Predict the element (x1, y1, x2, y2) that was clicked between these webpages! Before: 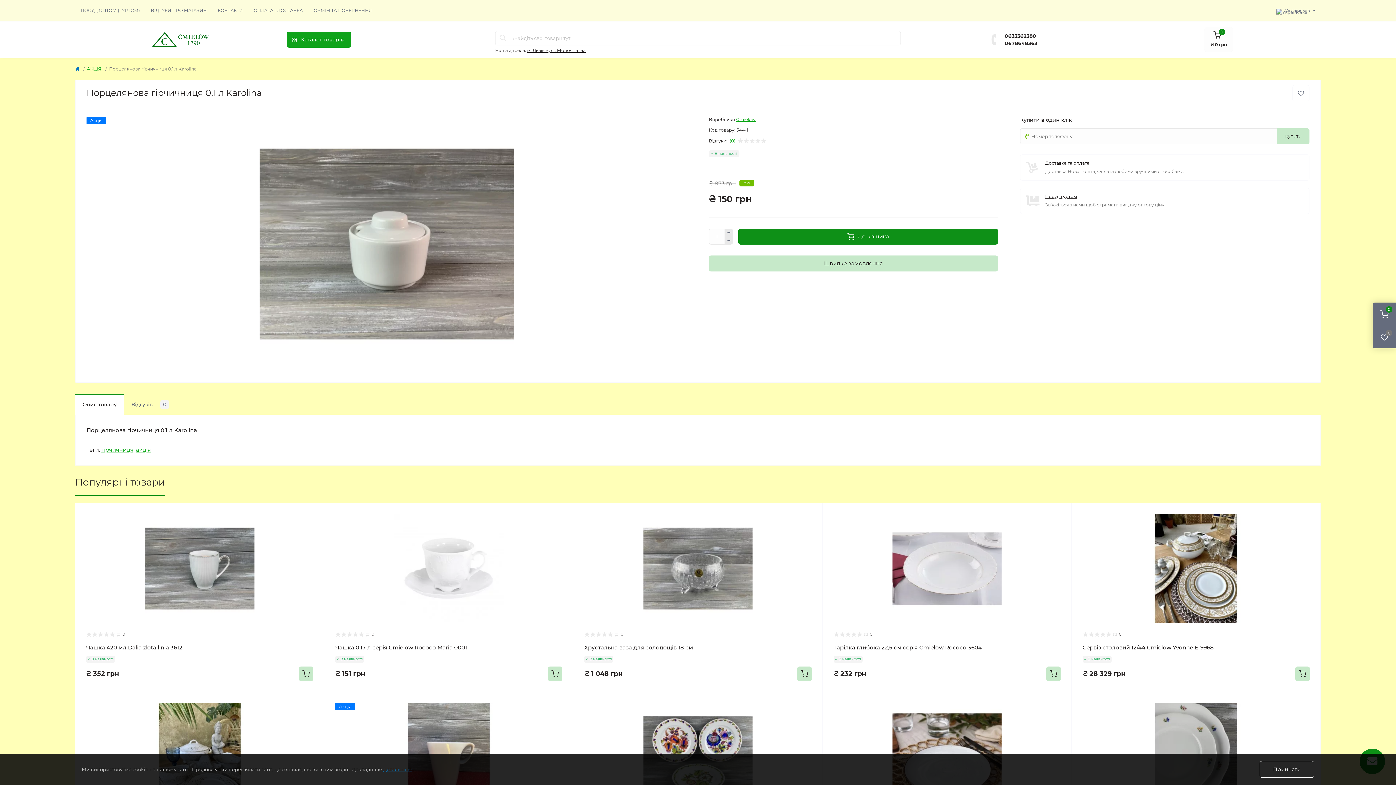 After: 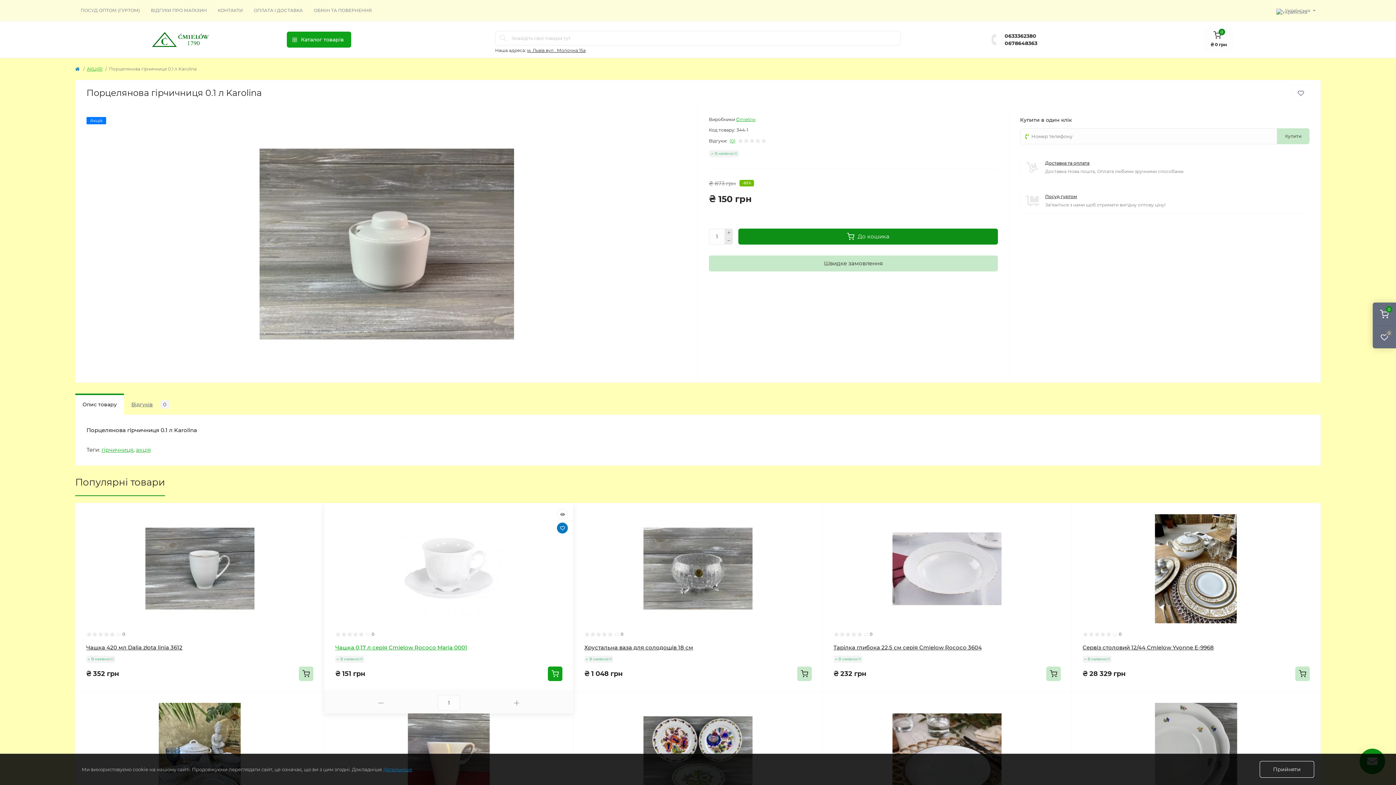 Action: bbox: (557, 522, 568, 533) label: Wishlist